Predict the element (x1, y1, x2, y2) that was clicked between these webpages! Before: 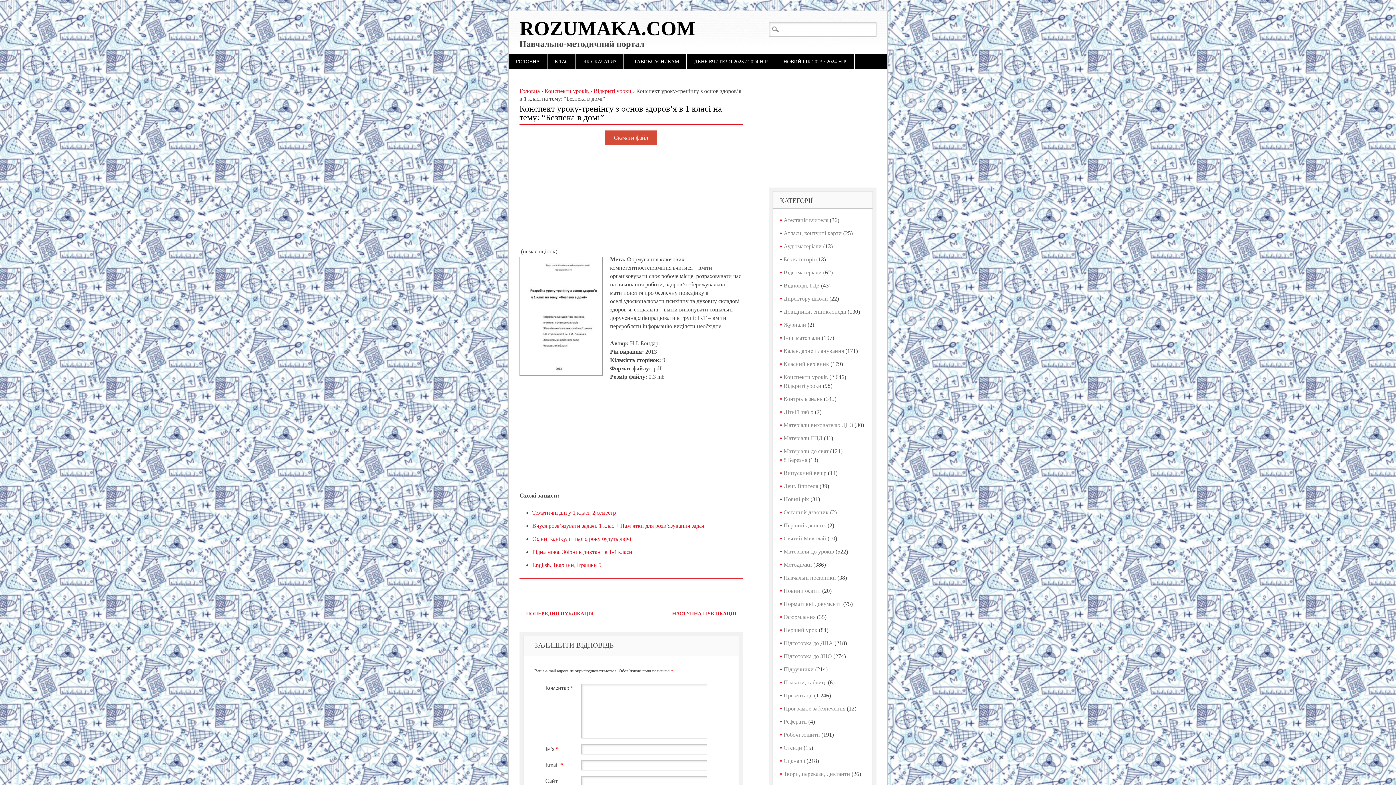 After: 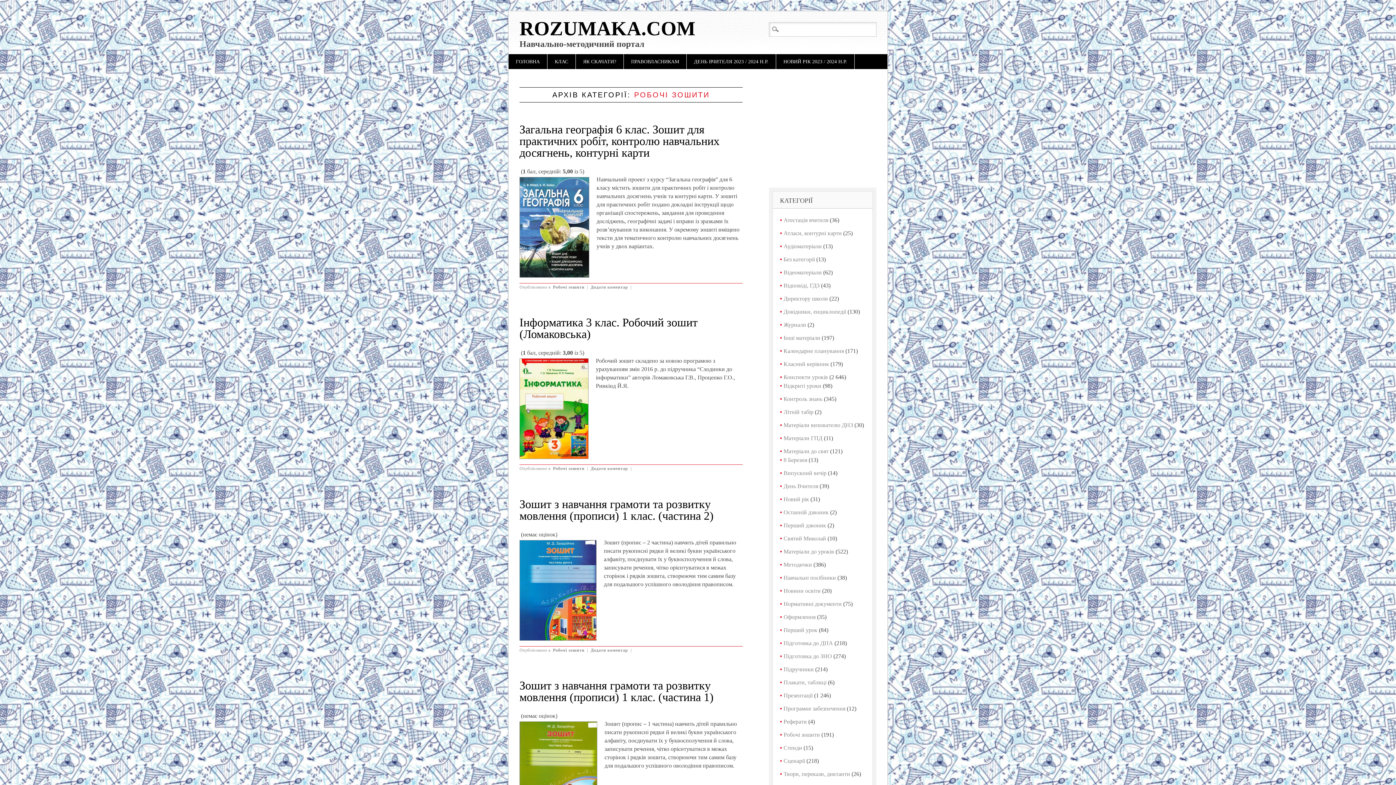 Action: label: Робочі зошити bbox: (783, 732, 820, 738)